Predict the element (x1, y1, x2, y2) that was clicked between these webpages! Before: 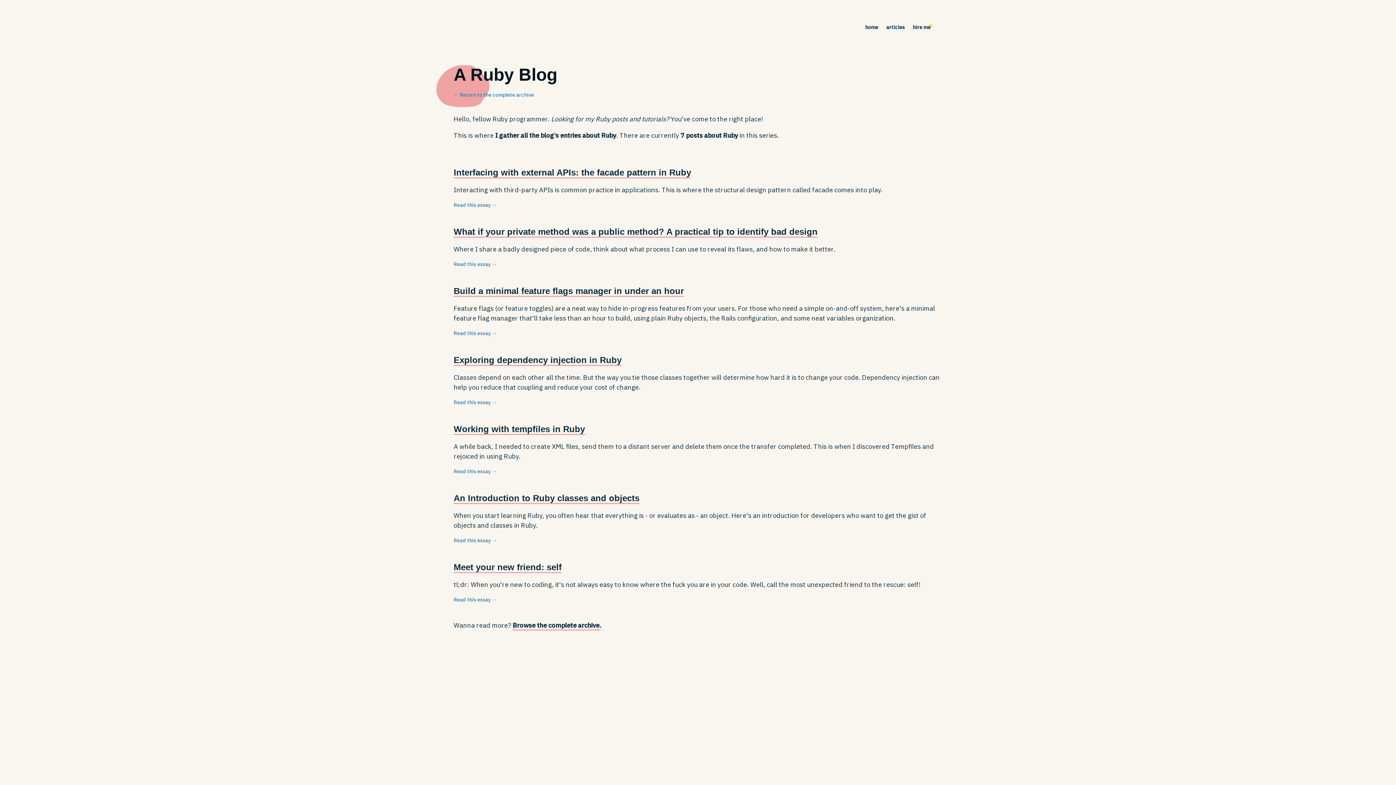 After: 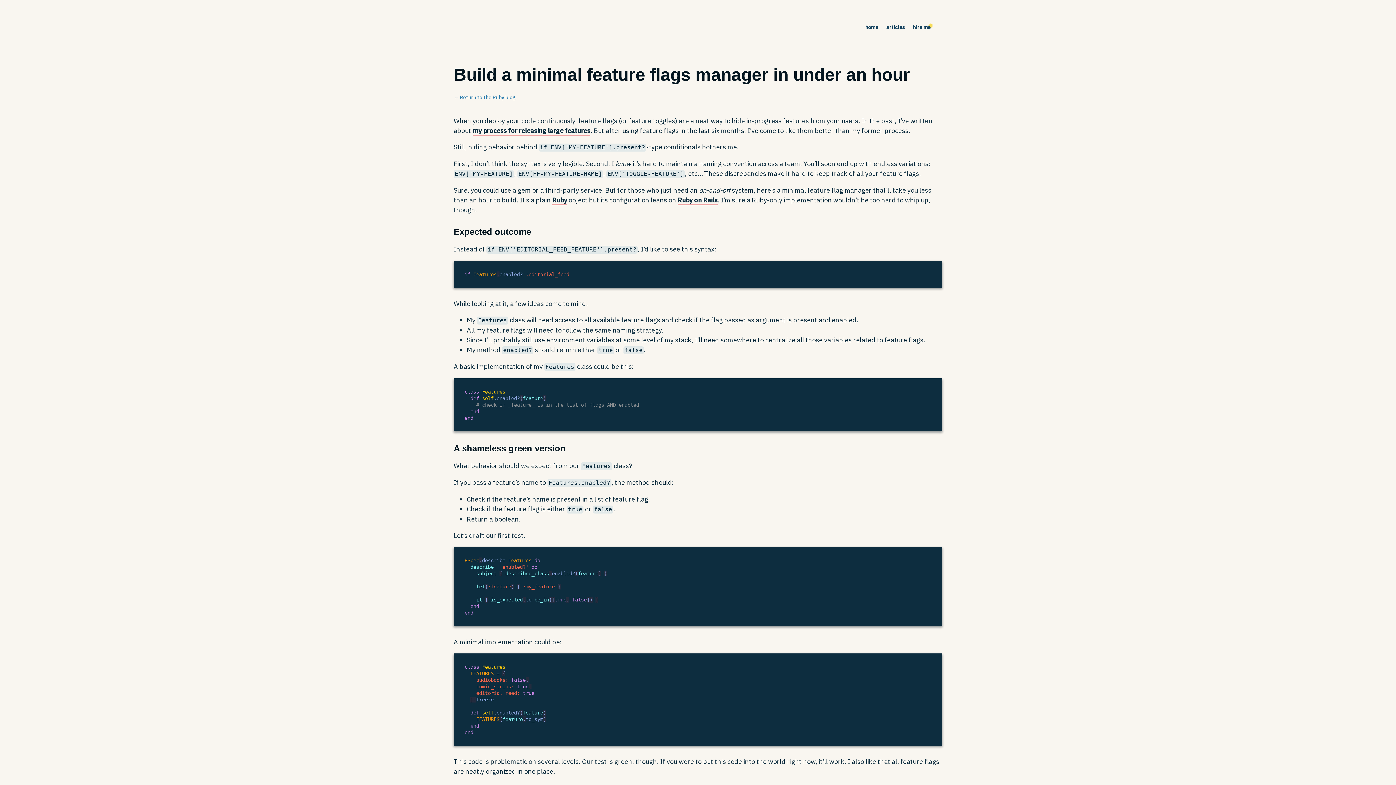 Action: label: Build a minimal feature flags manager in under an hour bbox: (453, 286, 684, 297)